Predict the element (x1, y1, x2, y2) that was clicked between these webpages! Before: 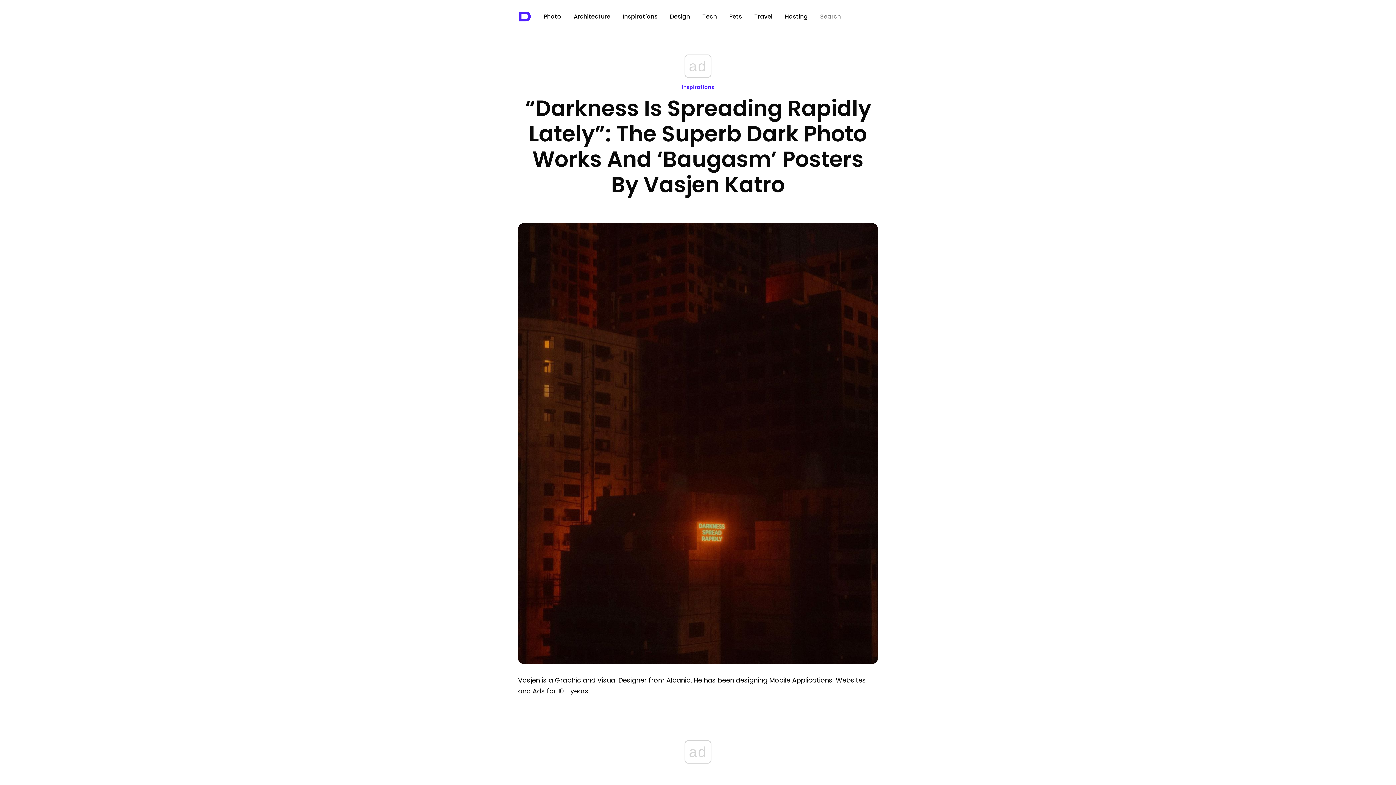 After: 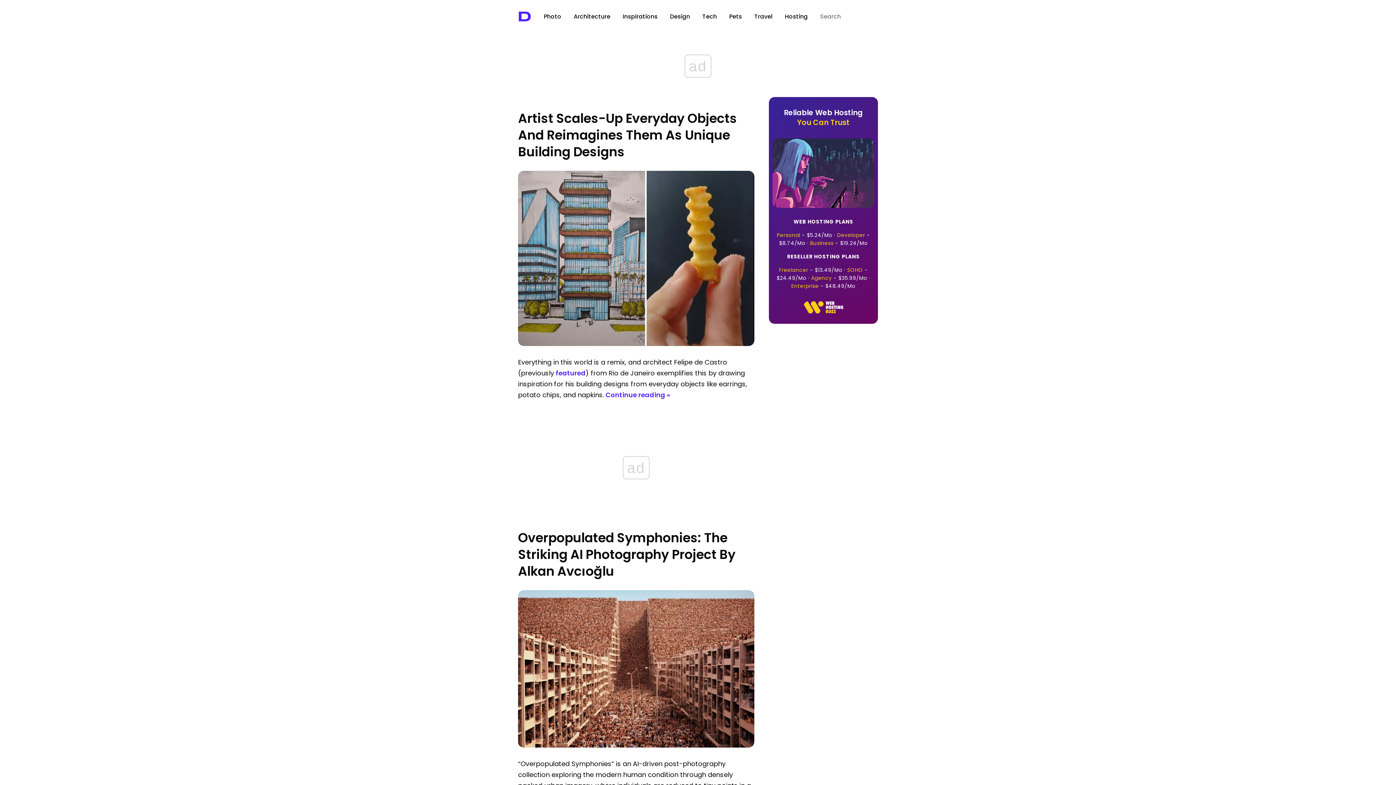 Action: label: Architecture bbox: (573, 12, 610, 20)